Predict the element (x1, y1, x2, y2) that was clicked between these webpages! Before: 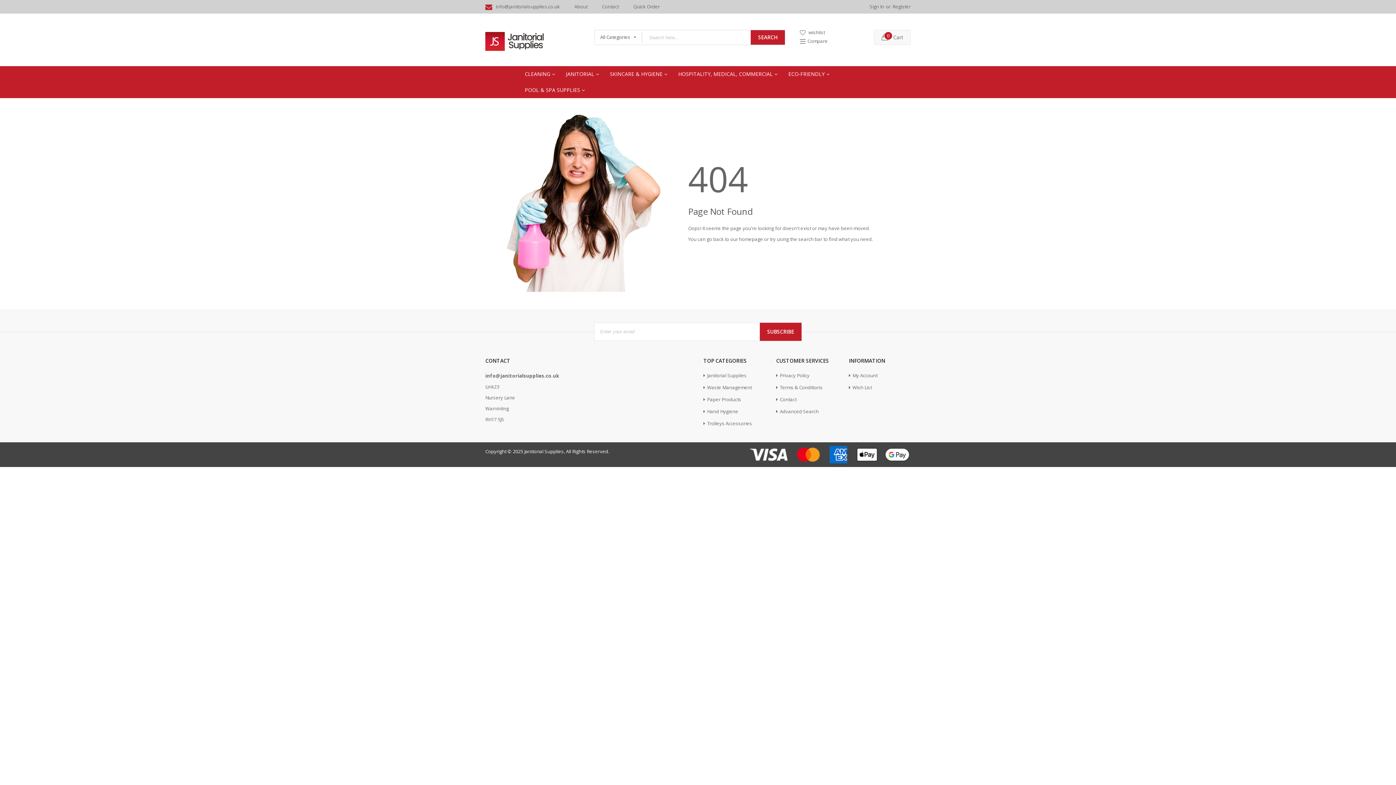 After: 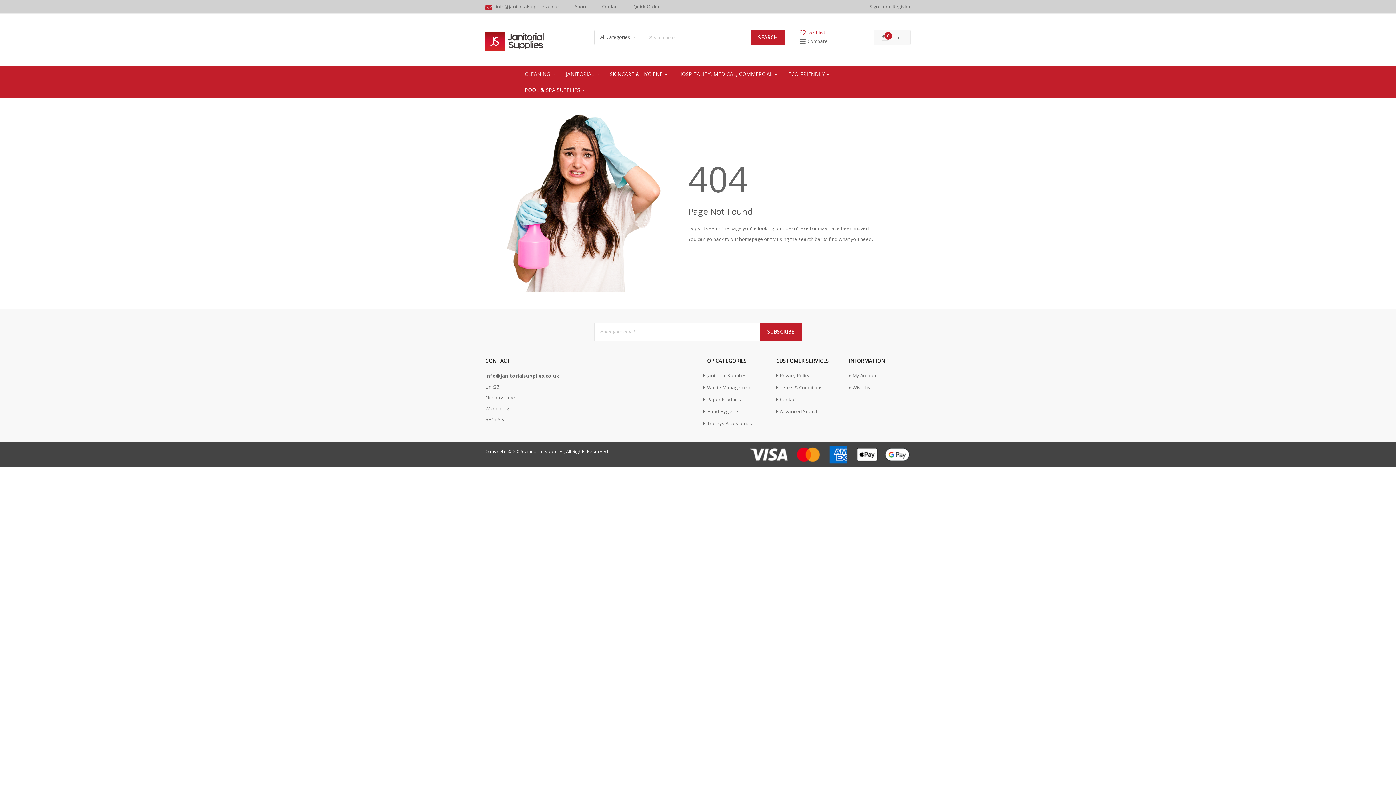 Action: bbox: (800, 29, 828, 38) label:  wishlist